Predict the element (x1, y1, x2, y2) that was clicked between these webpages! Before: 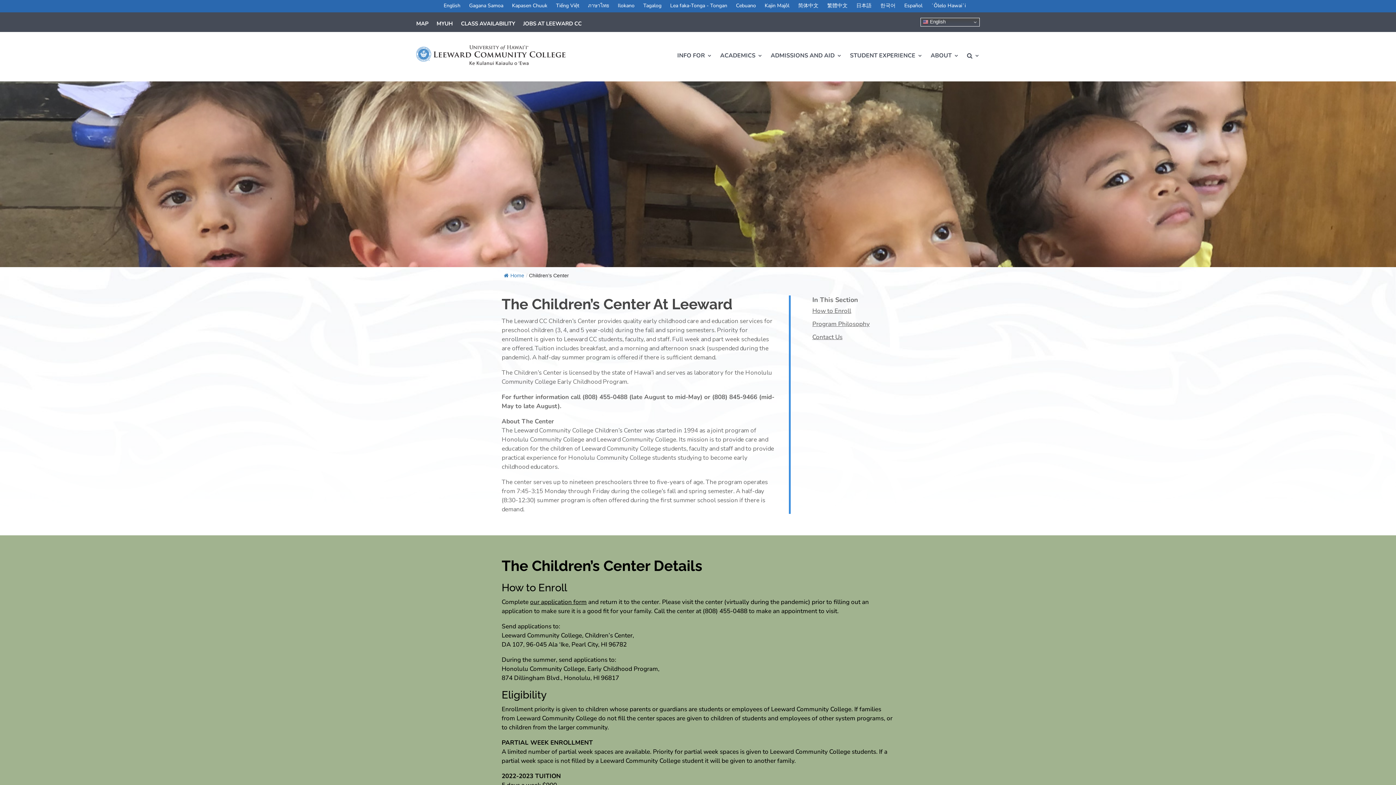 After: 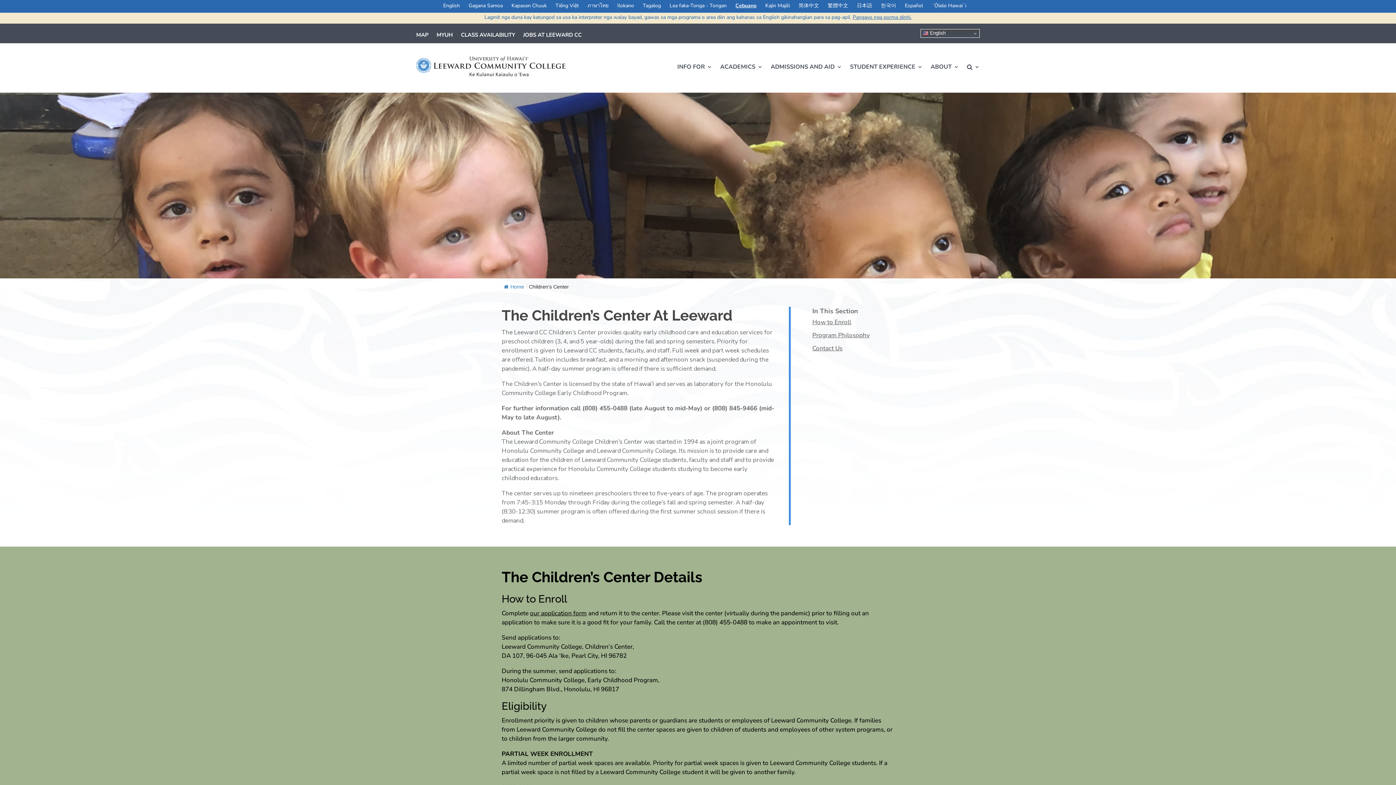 Action: bbox: (732, 2, 756, 9) label: Cebuano